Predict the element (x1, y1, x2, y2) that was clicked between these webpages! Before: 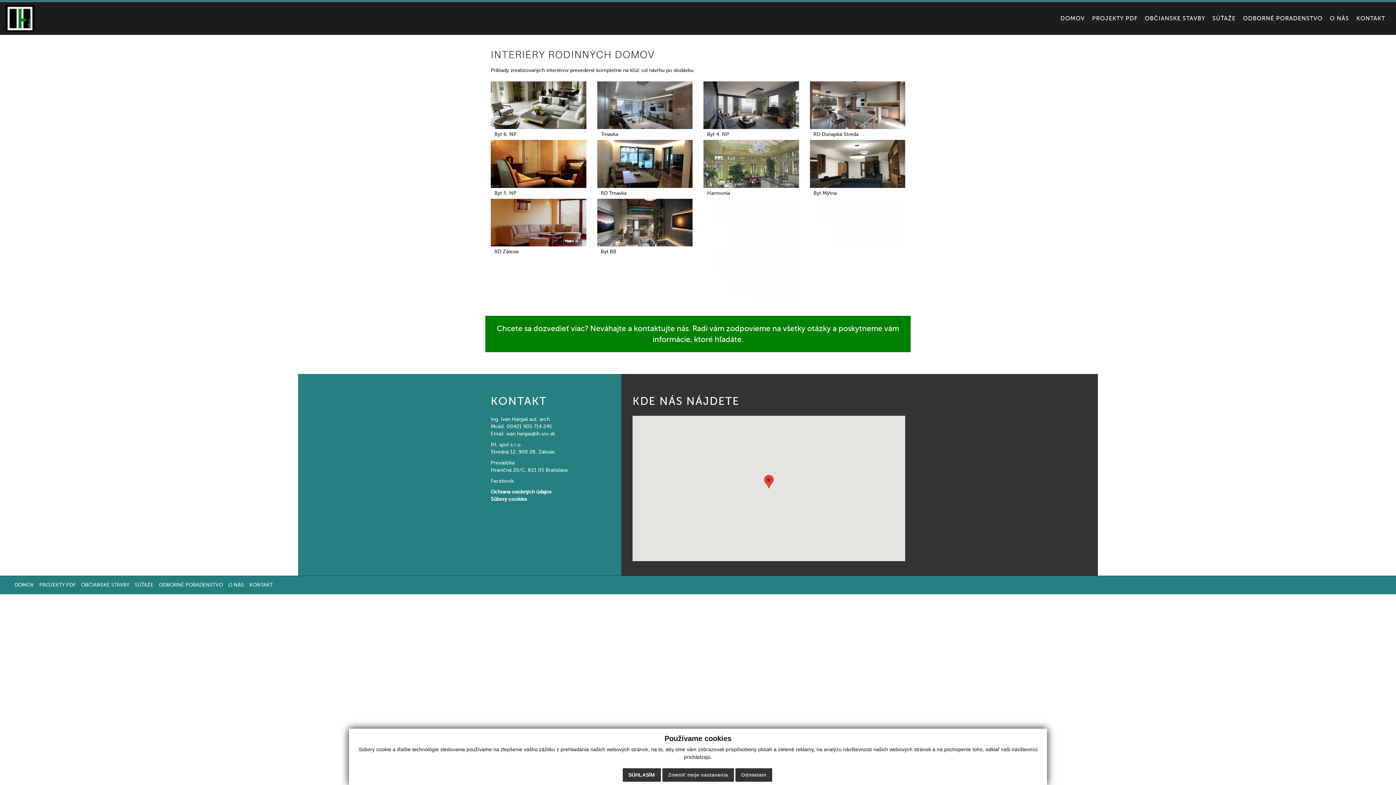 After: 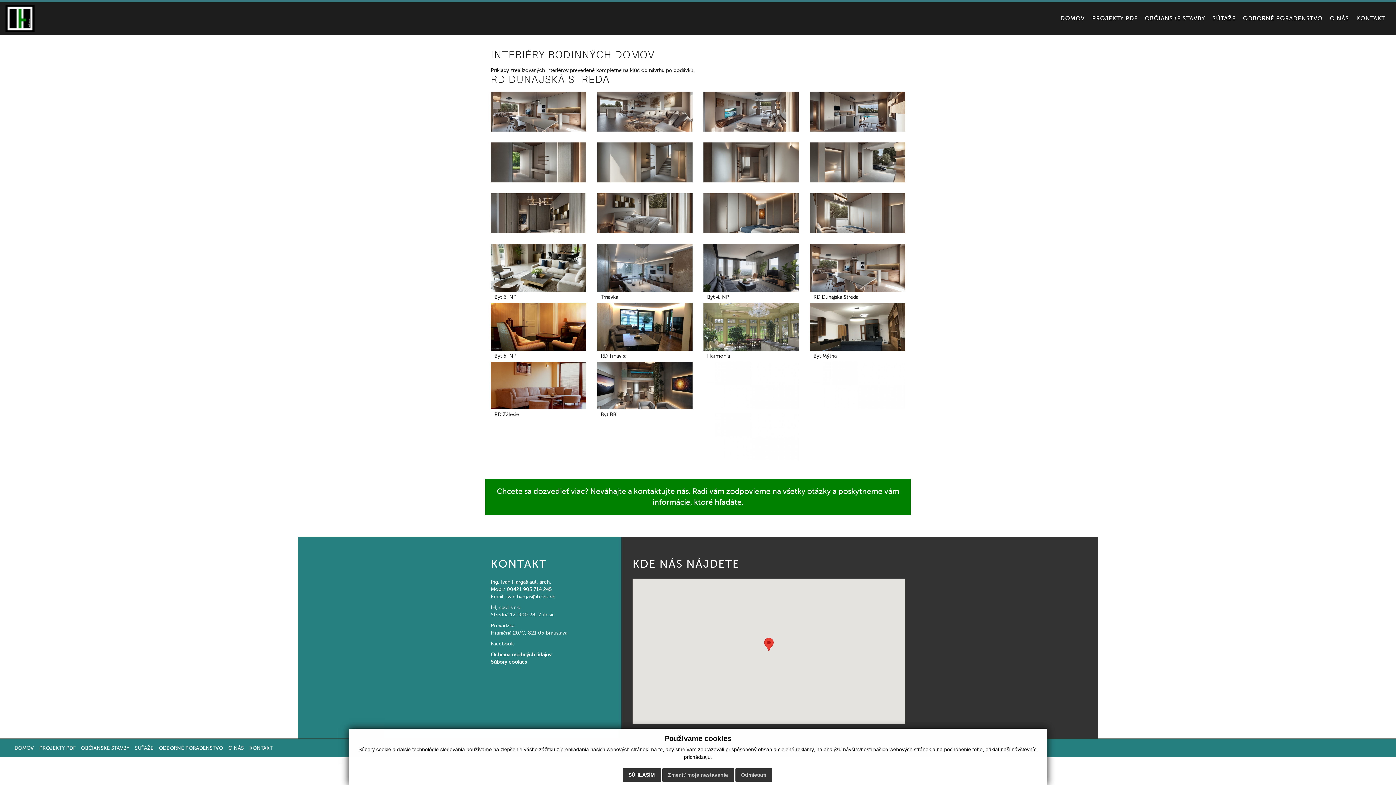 Action: bbox: (810, 81, 905, 129)